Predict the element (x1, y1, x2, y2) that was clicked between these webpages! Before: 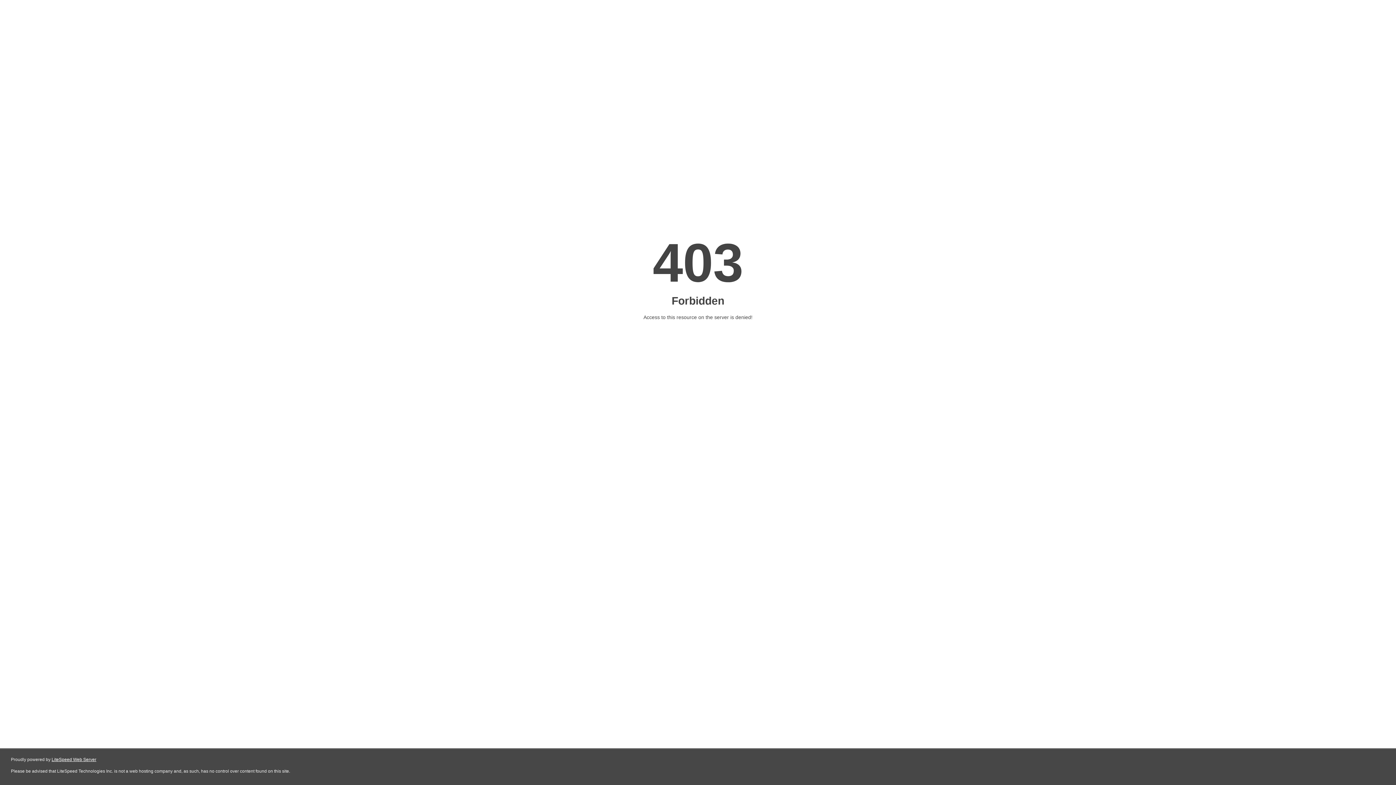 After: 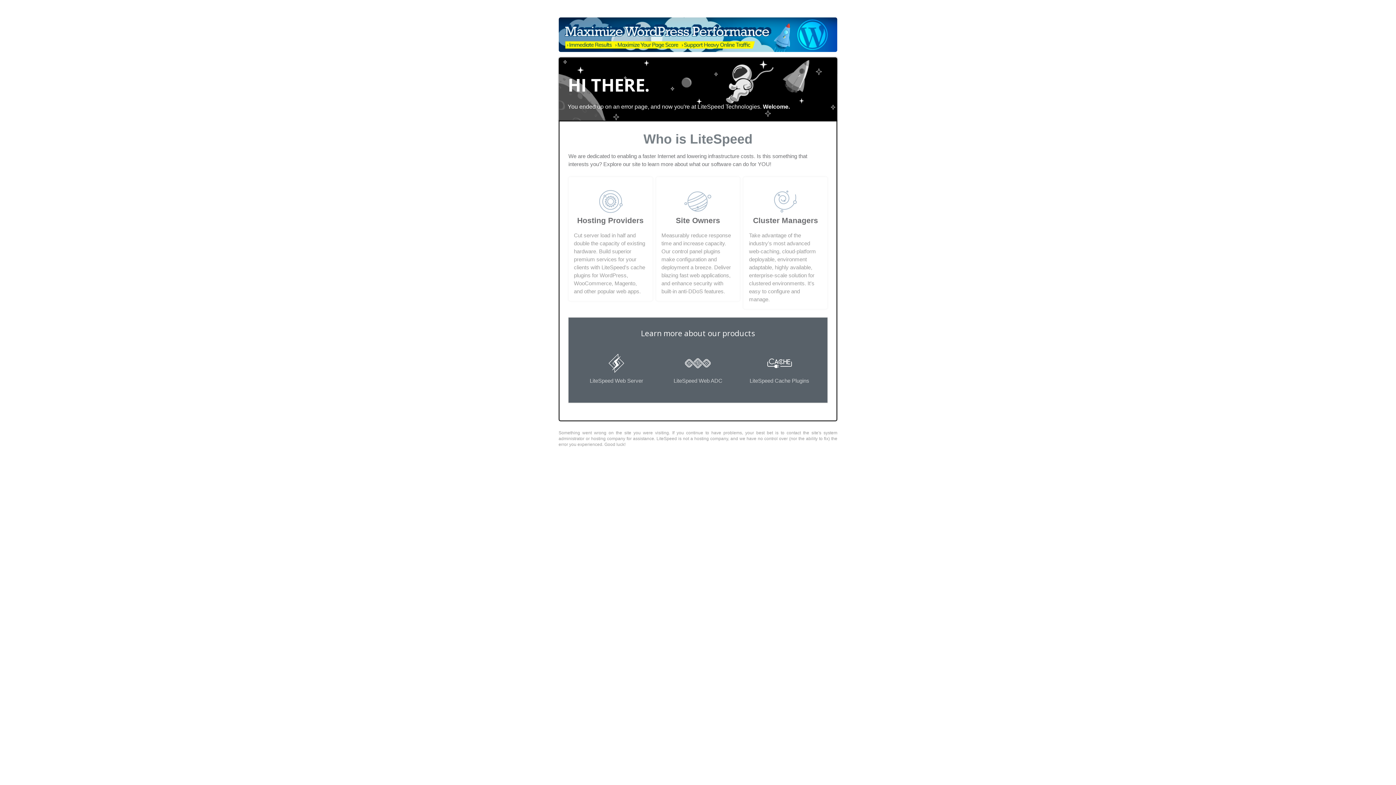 Action: label: LiteSpeed Web Server bbox: (51, 757, 96, 762)